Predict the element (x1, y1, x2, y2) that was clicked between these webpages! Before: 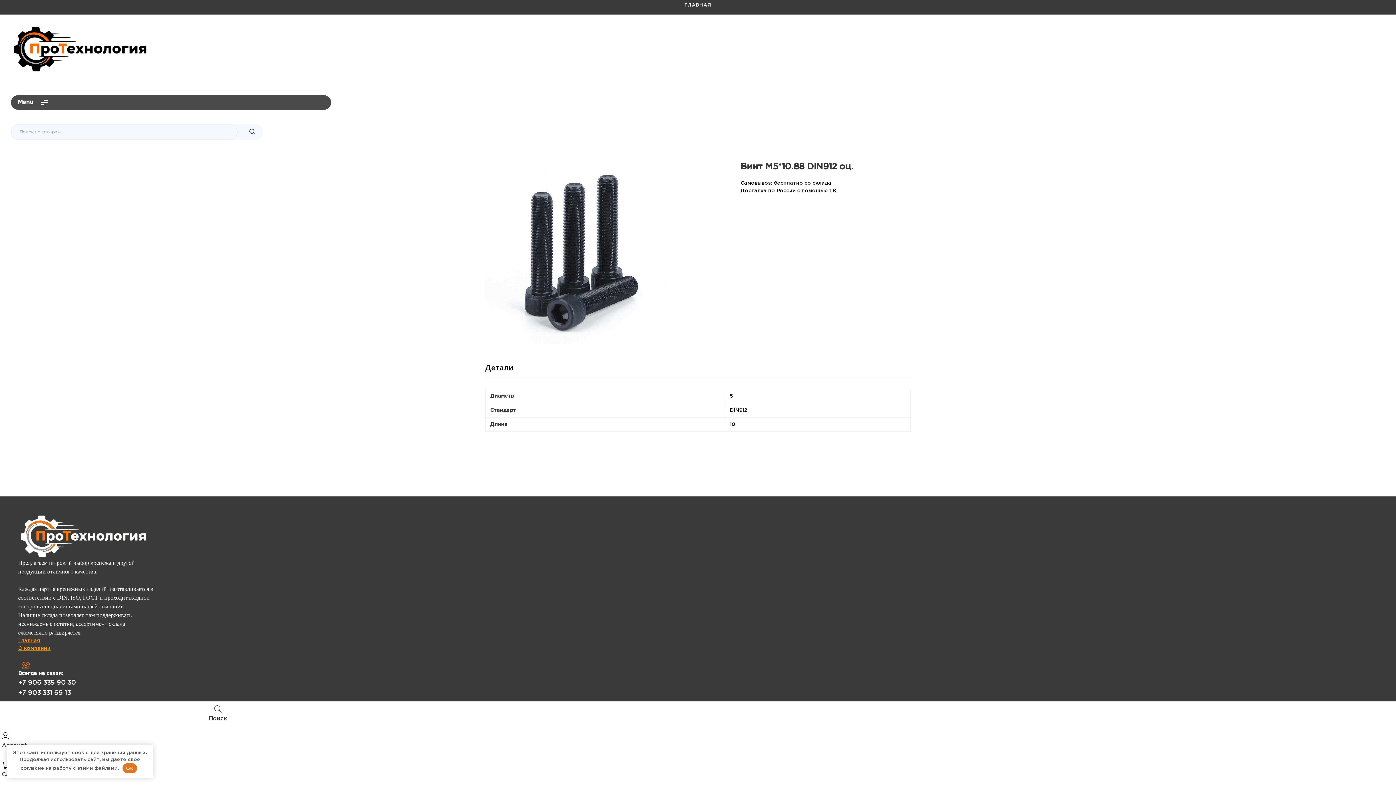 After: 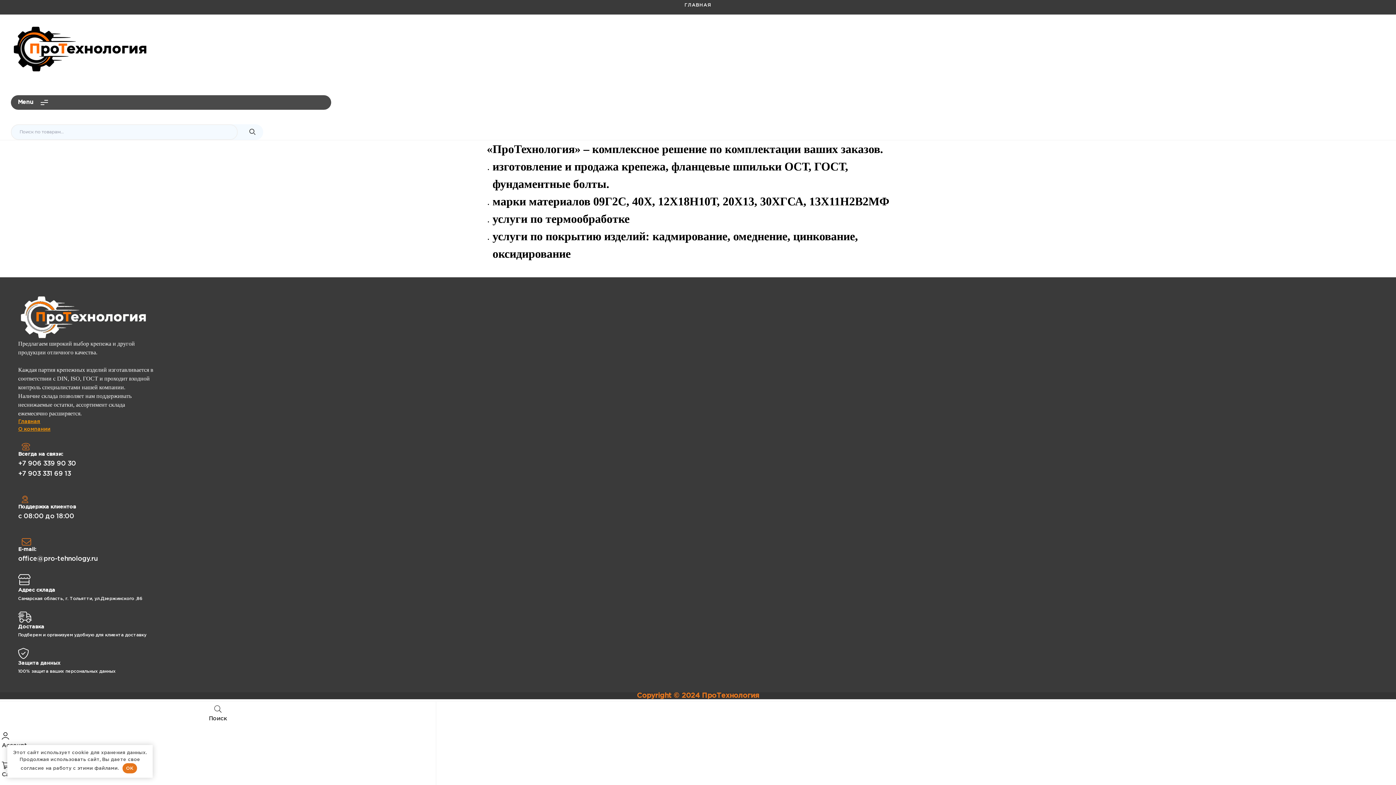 Action: bbox: (18, 646, 50, 650) label: О компании